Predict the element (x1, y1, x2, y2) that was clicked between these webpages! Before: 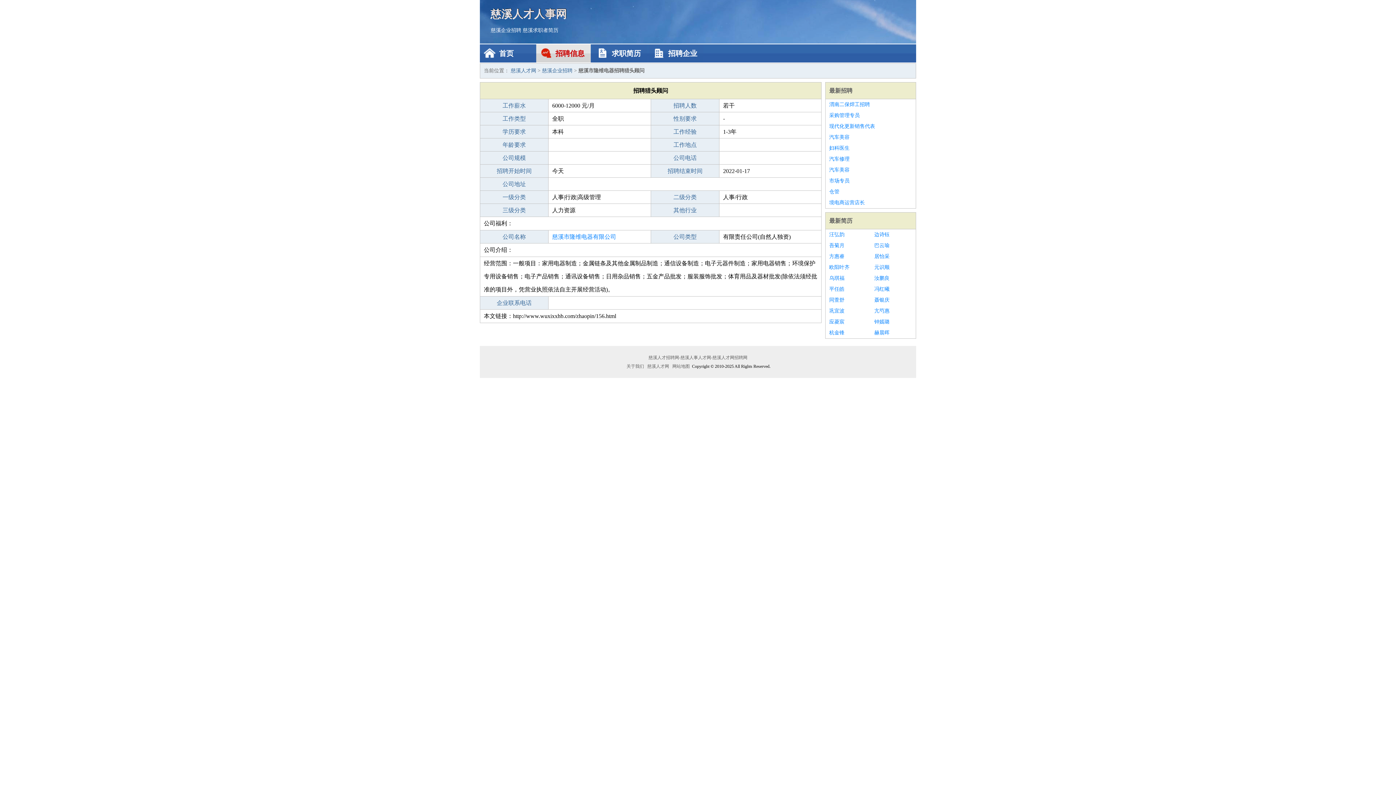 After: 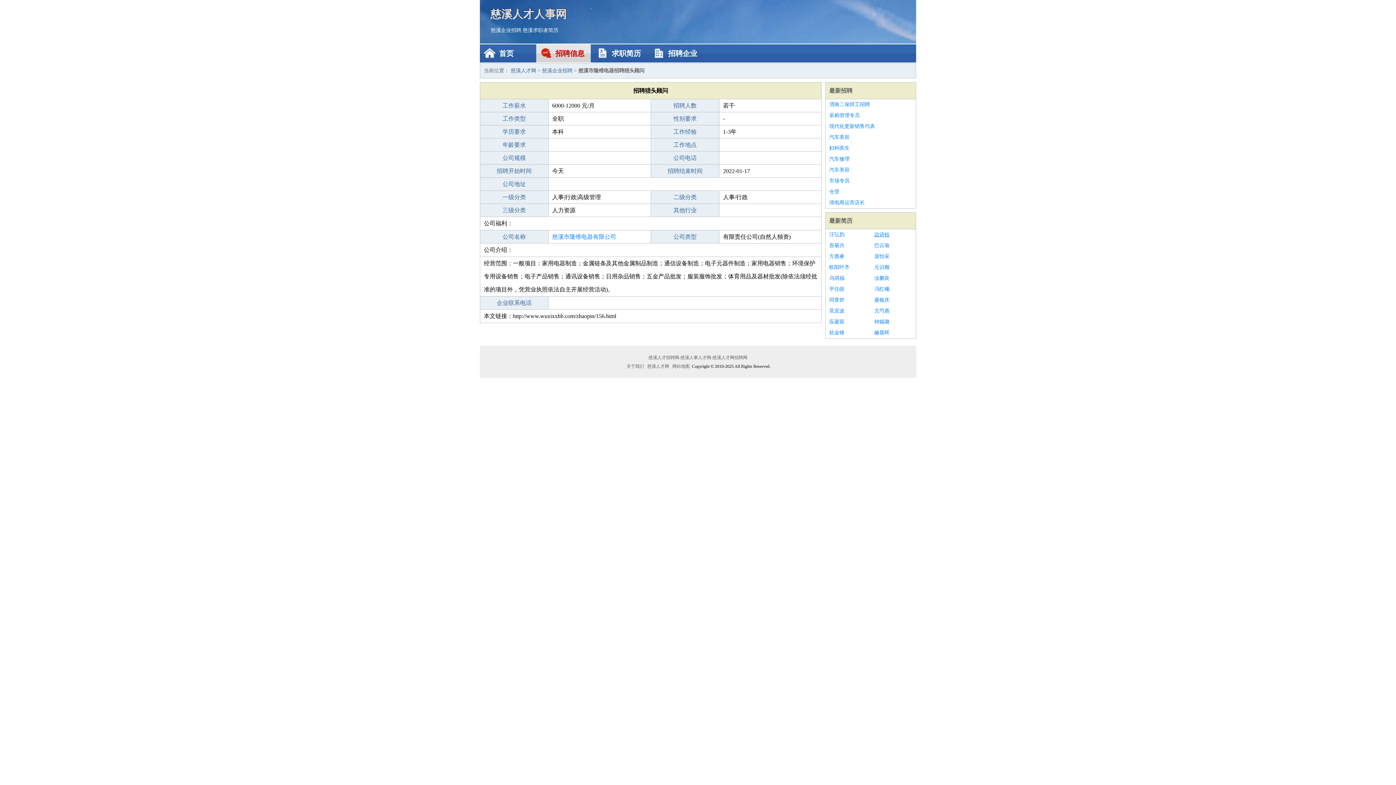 Action: bbox: (874, 229, 912, 240) label: 边诗钰